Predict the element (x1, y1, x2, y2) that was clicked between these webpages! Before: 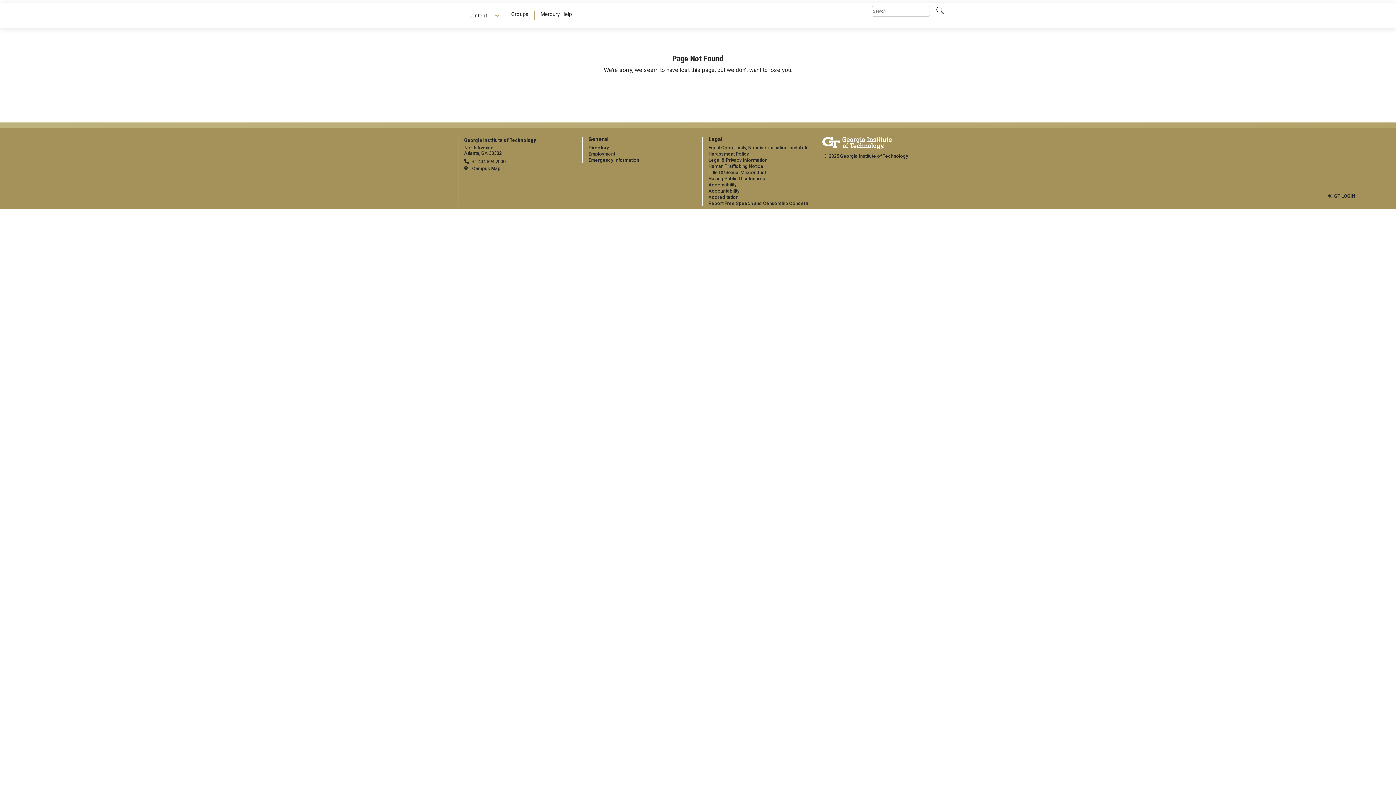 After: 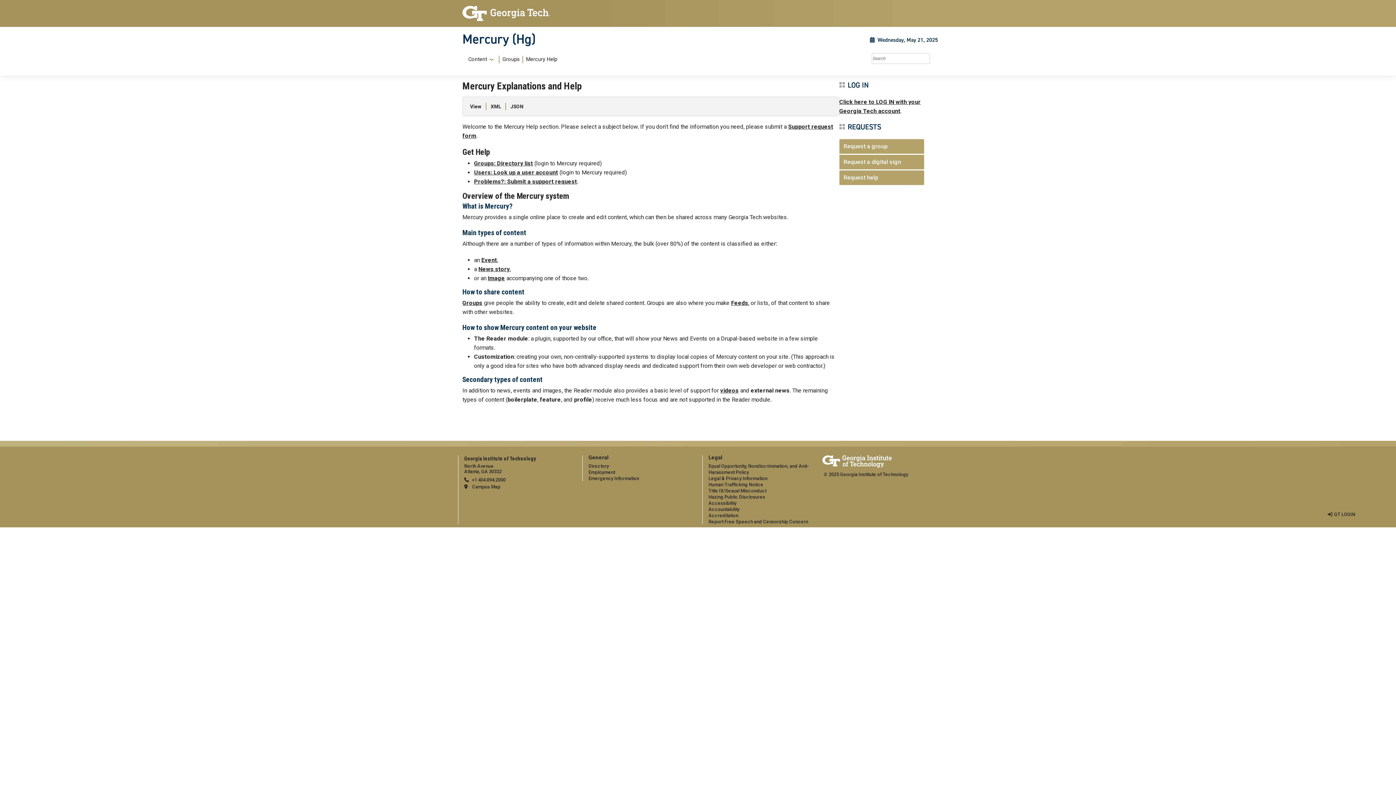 Action: bbox: (537, 10, 574, 18) label: Mercury Help